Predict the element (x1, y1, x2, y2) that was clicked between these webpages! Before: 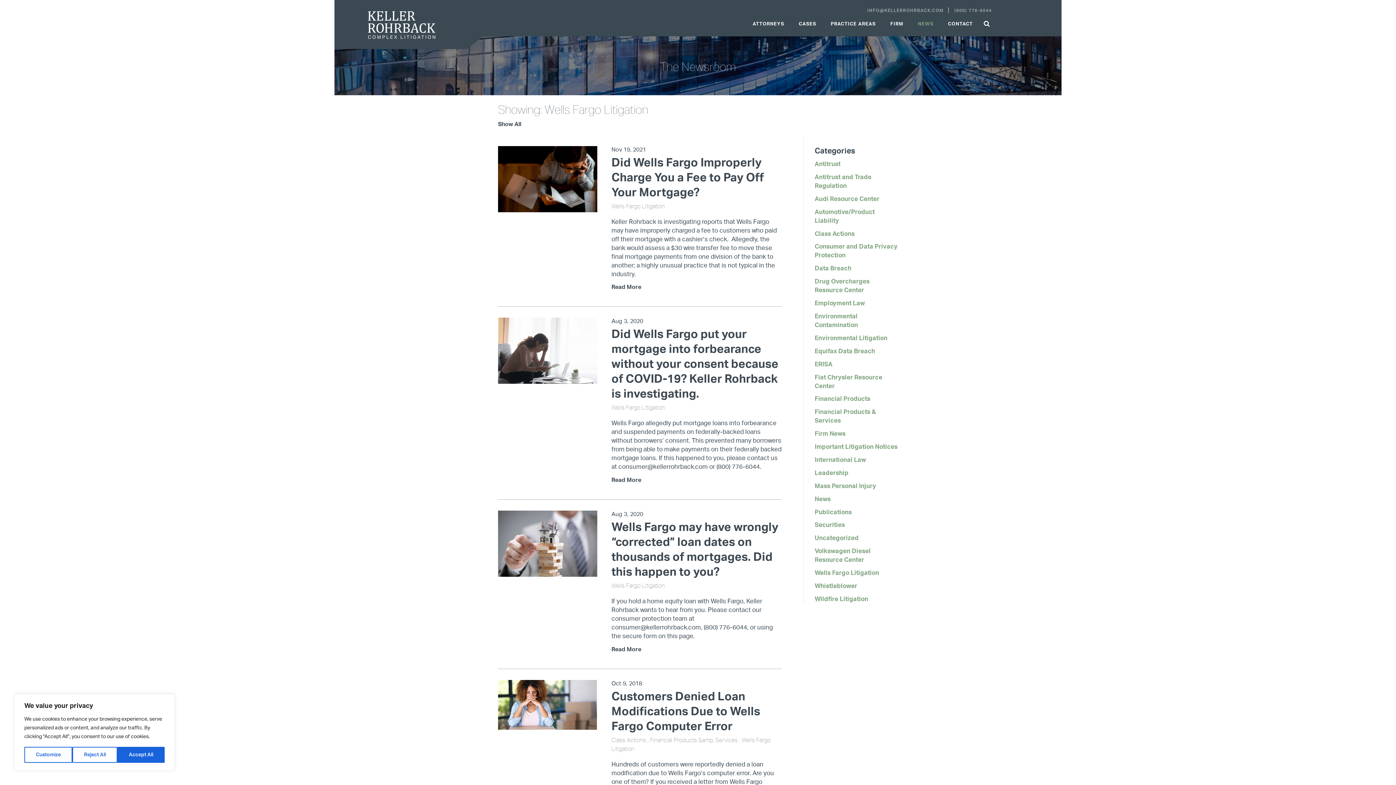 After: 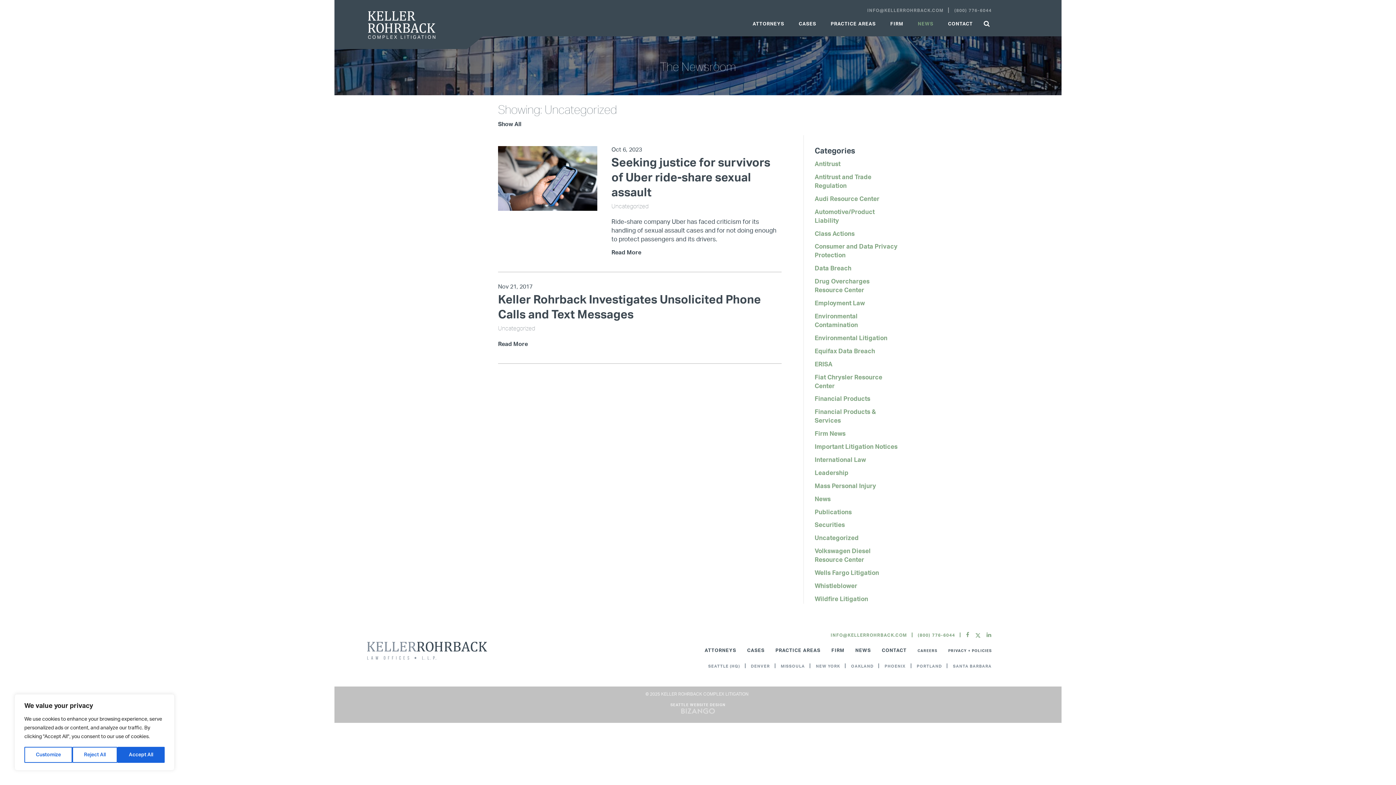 Action: label: Uncategorized bbox: (814, 535, 858, 541)